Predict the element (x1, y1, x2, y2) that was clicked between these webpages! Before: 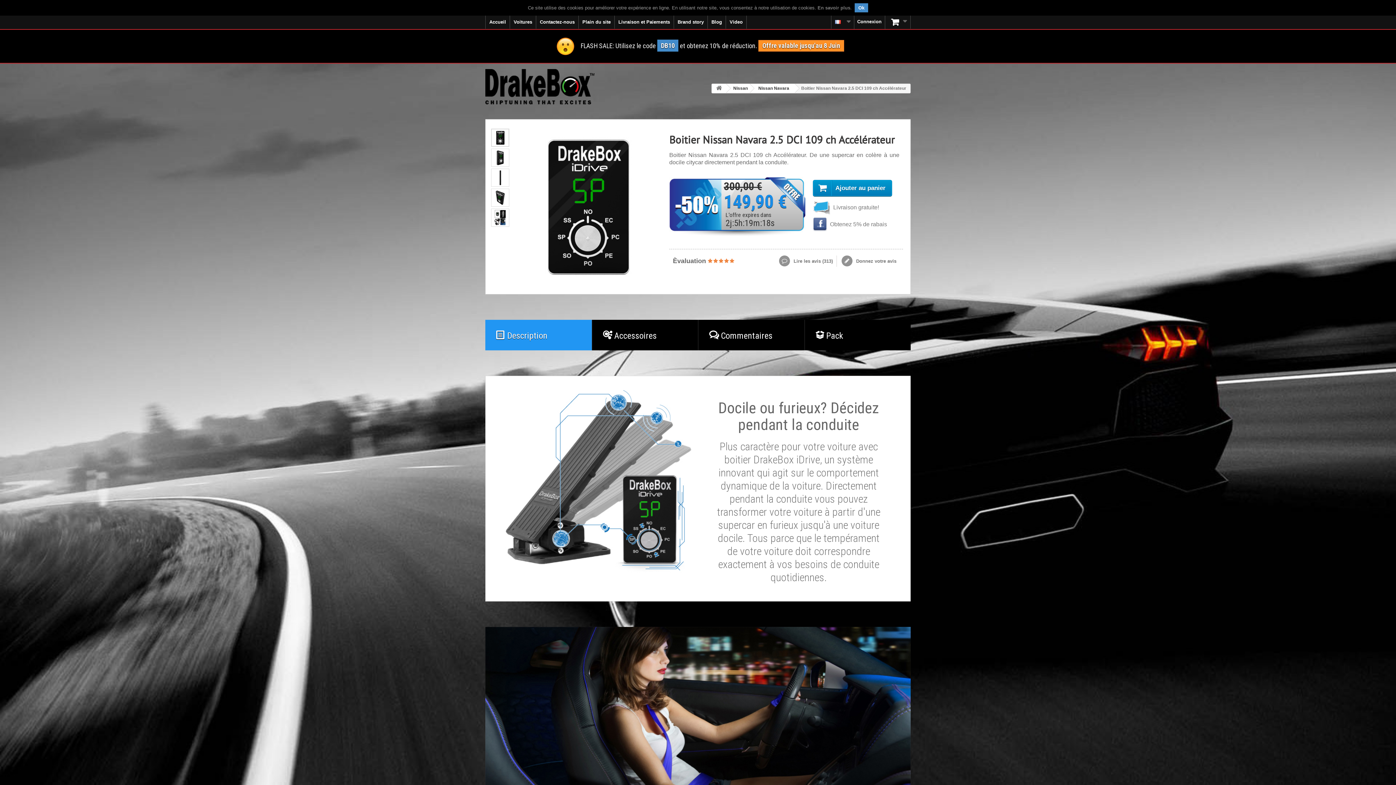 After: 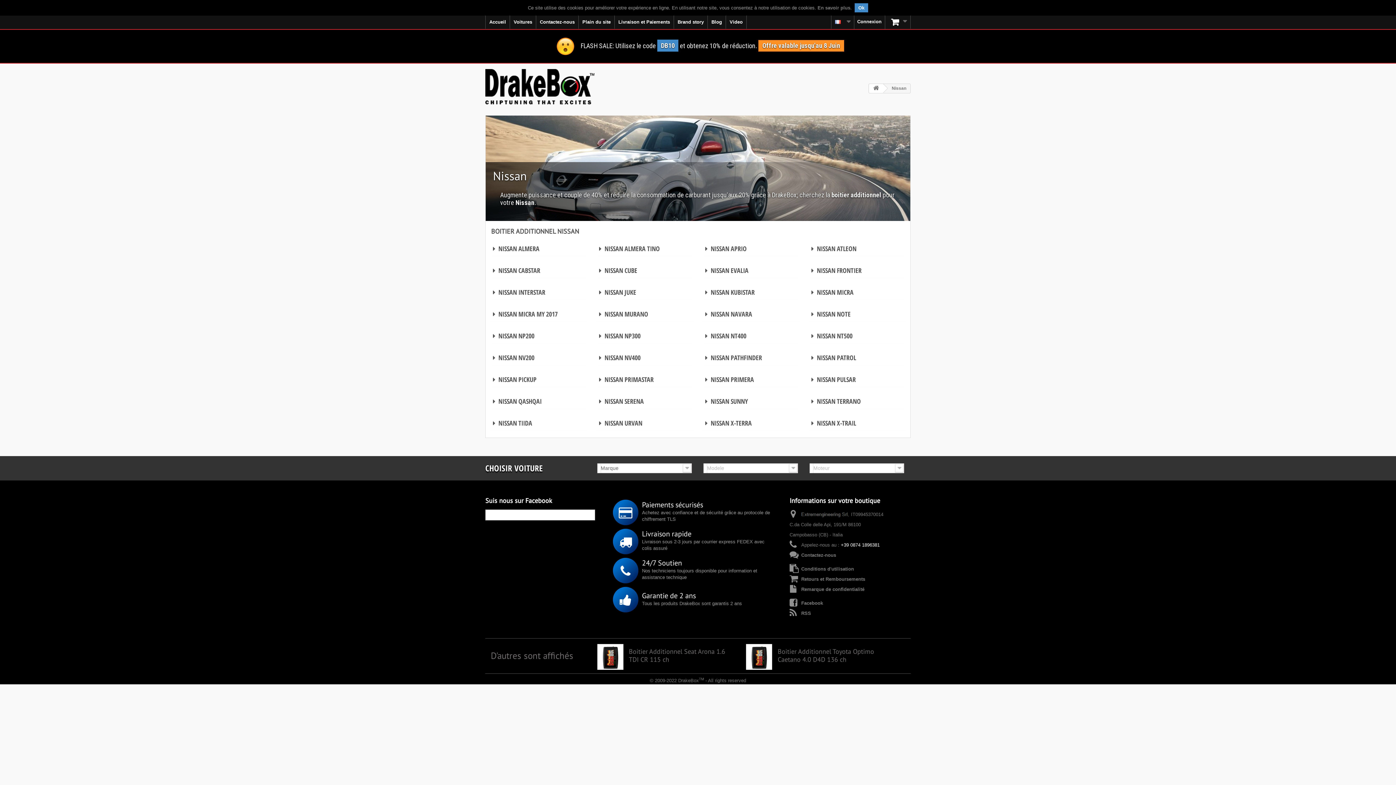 Action: label: Nissan bbox: (725, 84, 753, 92)